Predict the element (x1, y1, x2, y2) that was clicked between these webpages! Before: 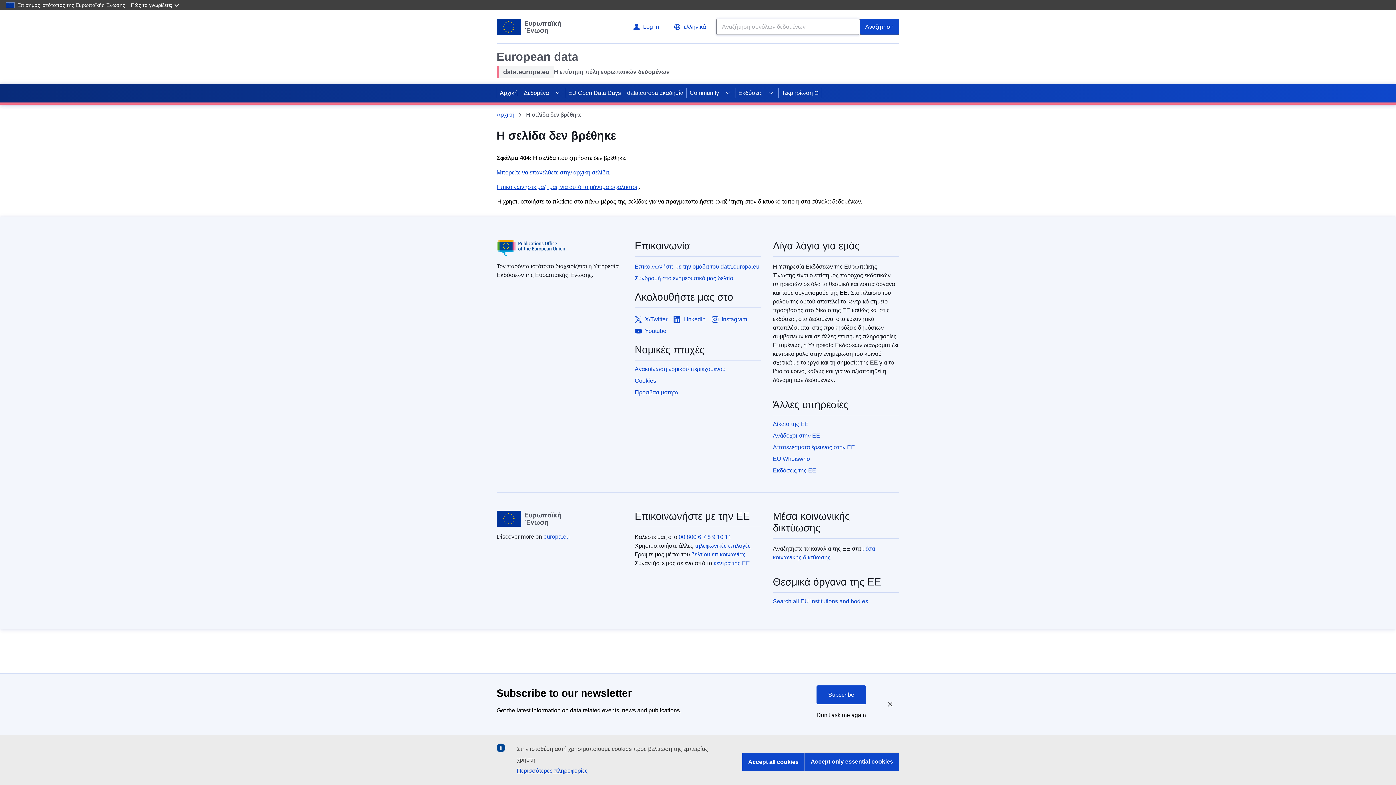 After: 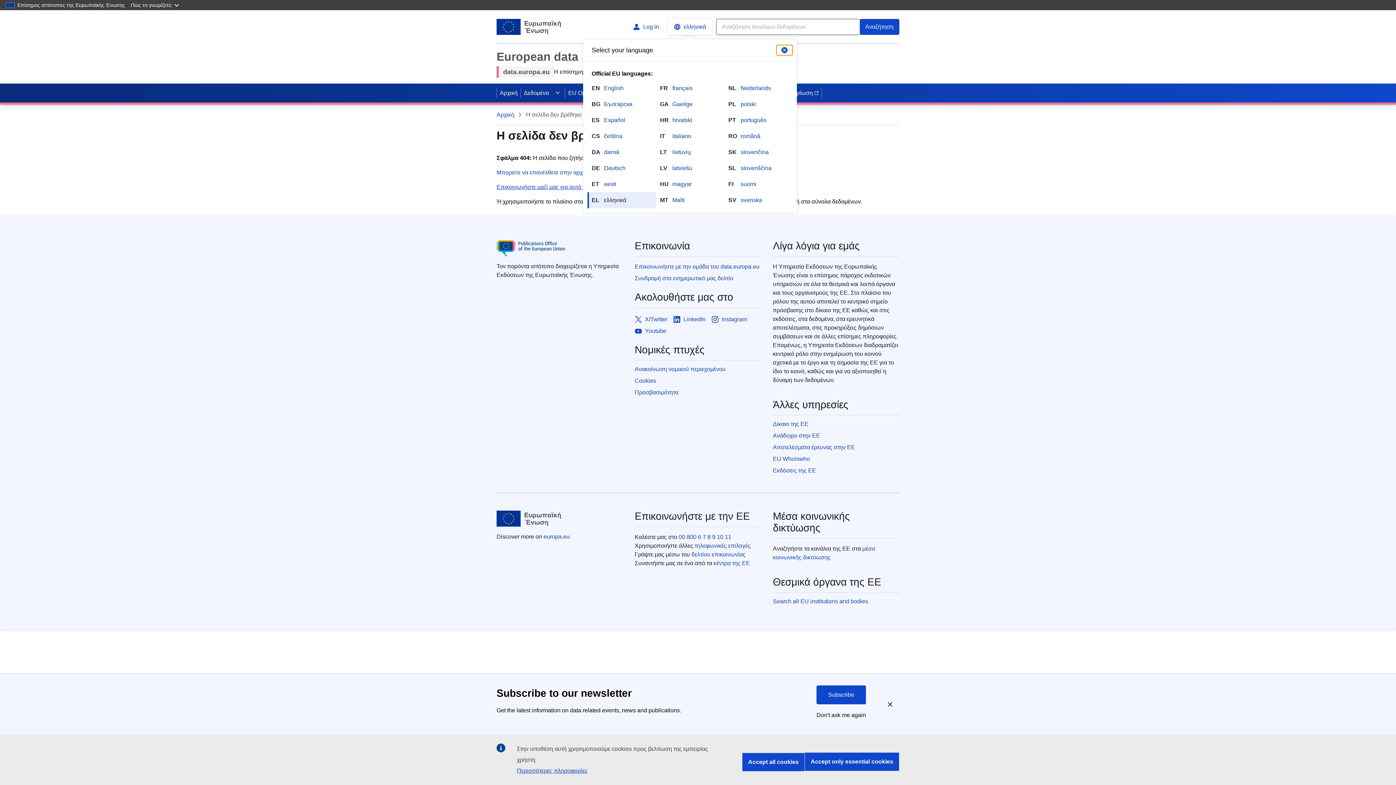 Action: bbox: (668, 18, 712, 34) label: Change language